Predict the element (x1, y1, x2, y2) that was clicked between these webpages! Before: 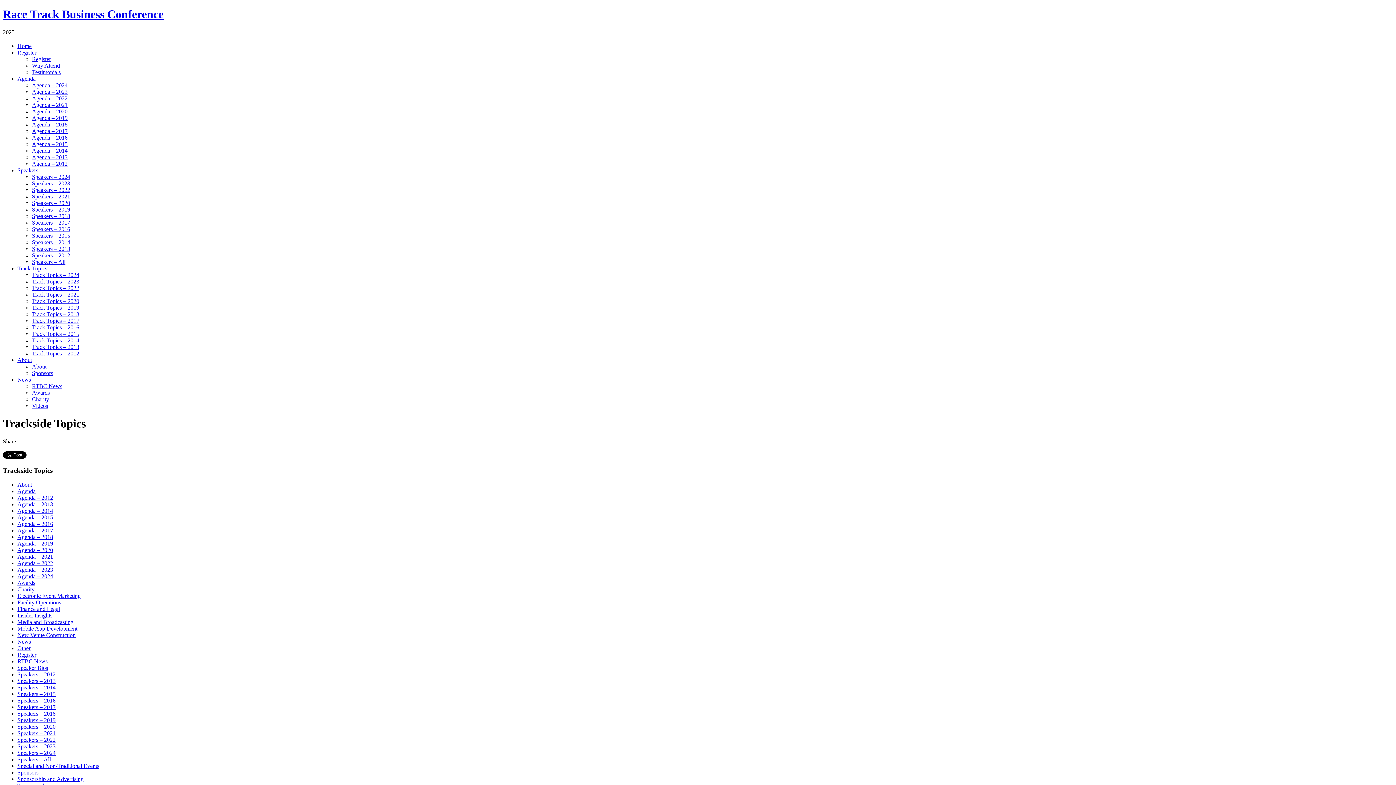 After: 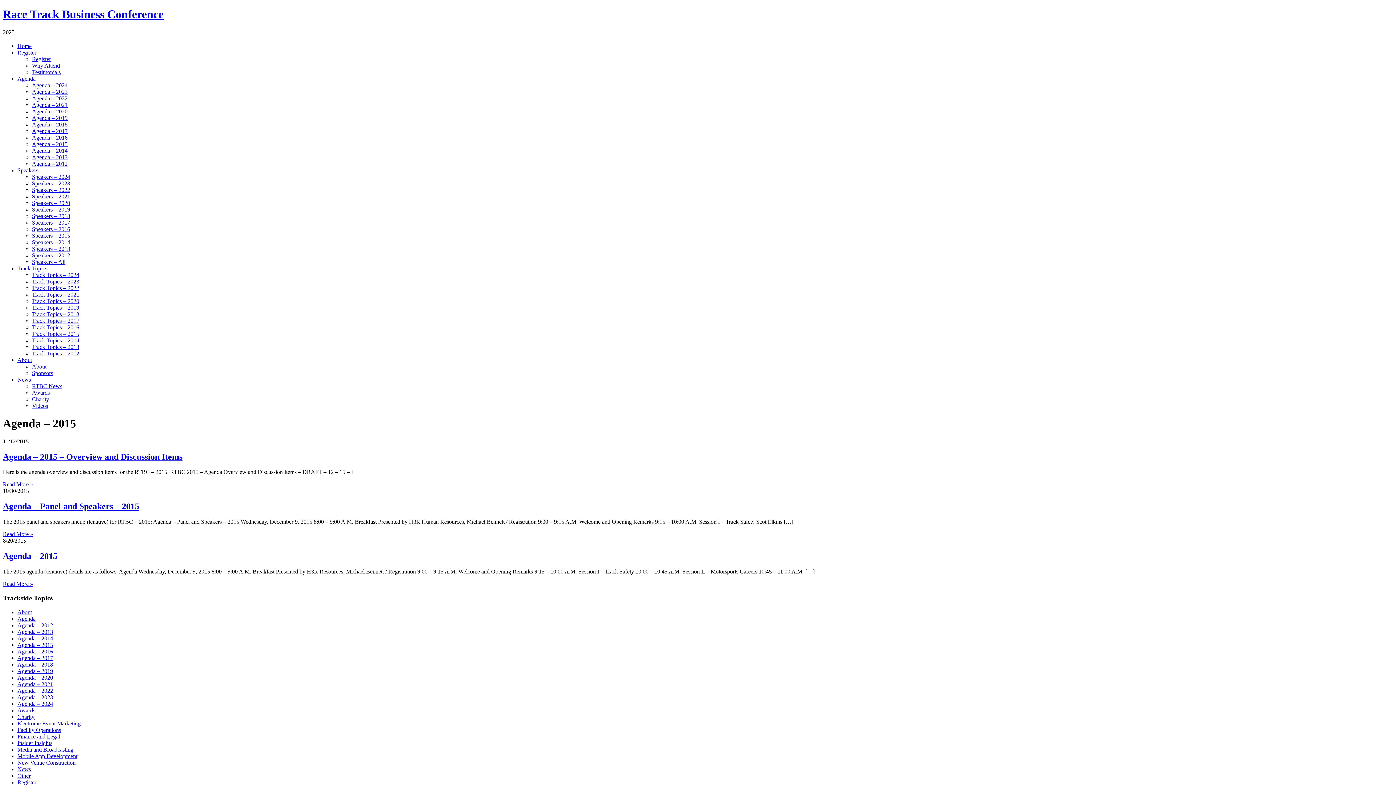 Action: bbox: (32, 141, 67, 147) label: Agenda – 2015